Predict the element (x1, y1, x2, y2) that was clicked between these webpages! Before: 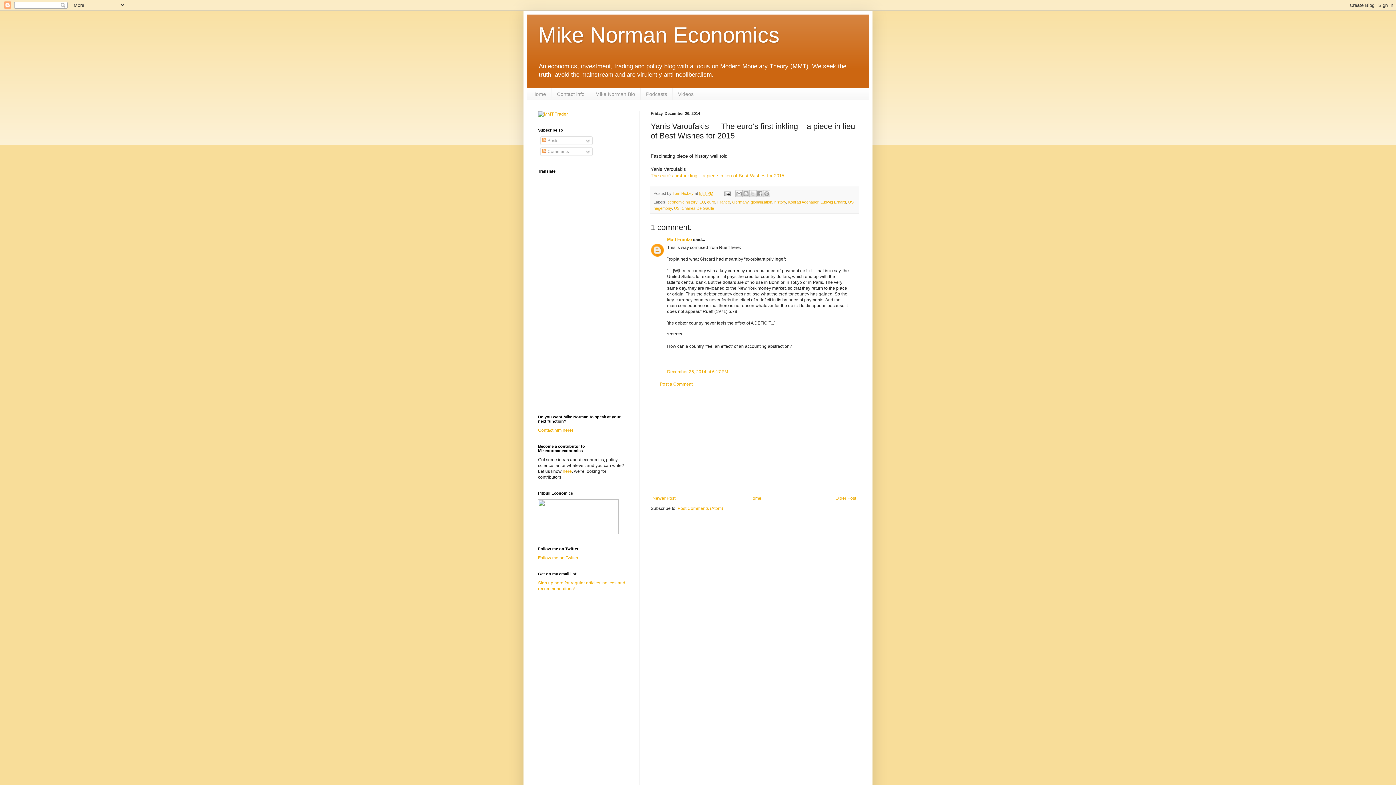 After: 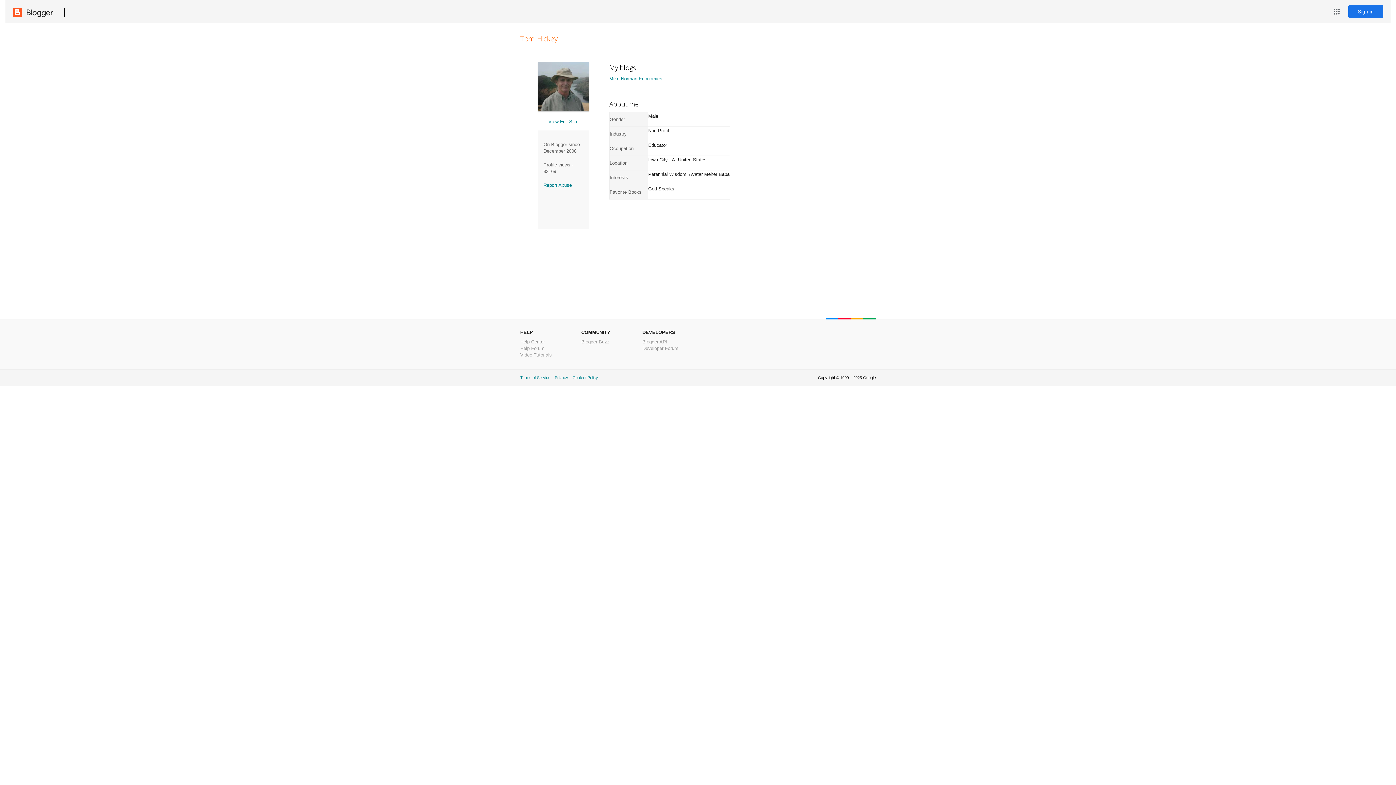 Action: bbox: (672, 191, 694, 195) label: Tom Hickey 